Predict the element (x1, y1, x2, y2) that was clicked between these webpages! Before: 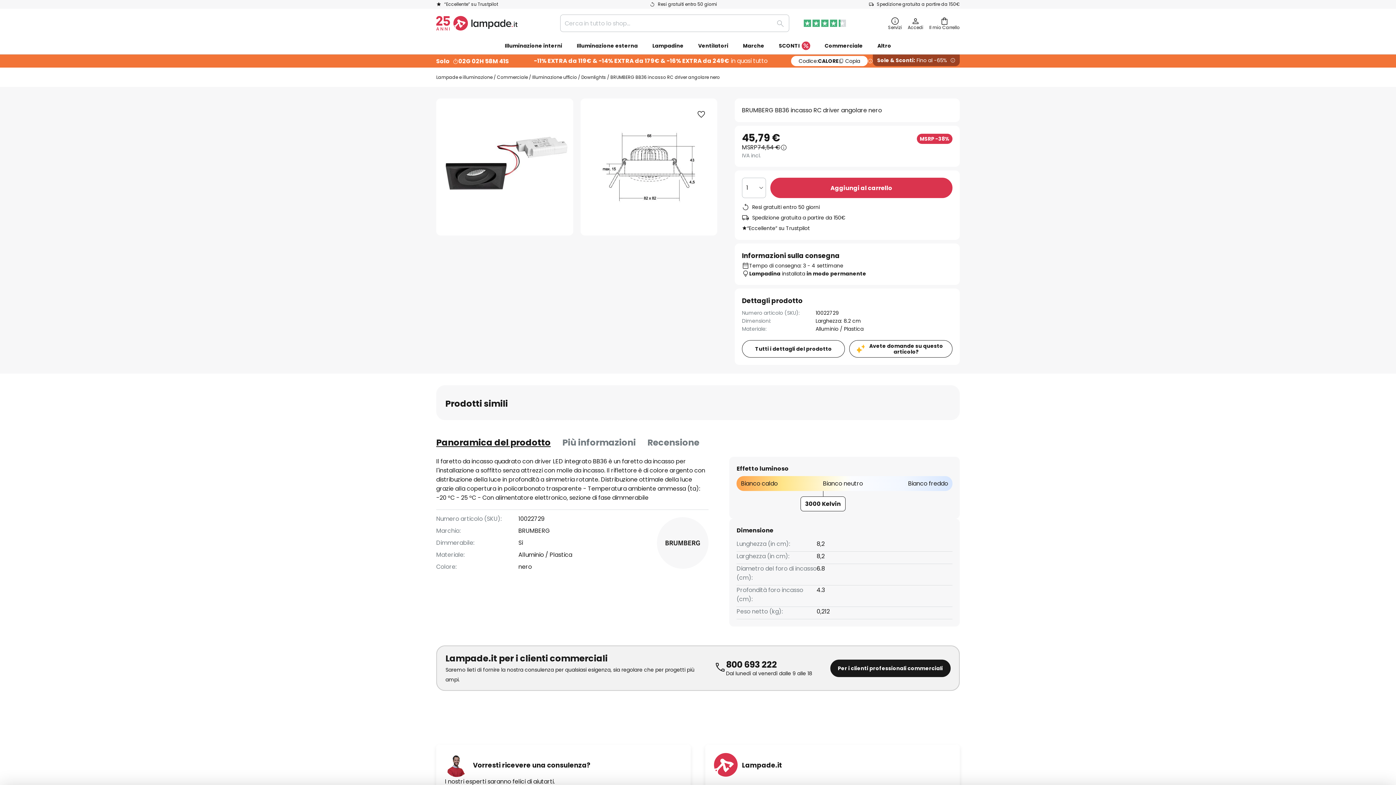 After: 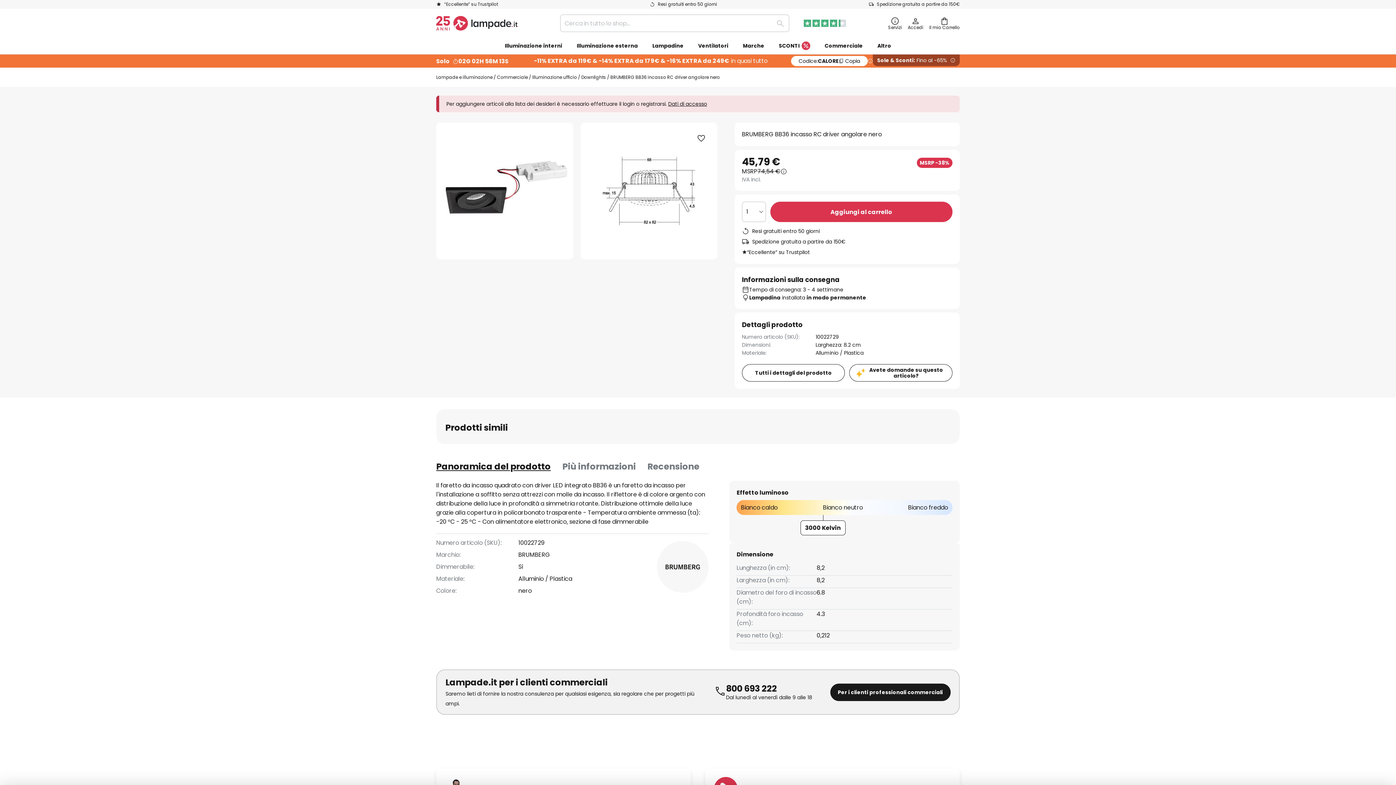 Action: label: Aggiungi alla lista dei desideri bbox: (694, 107, 708, 121)